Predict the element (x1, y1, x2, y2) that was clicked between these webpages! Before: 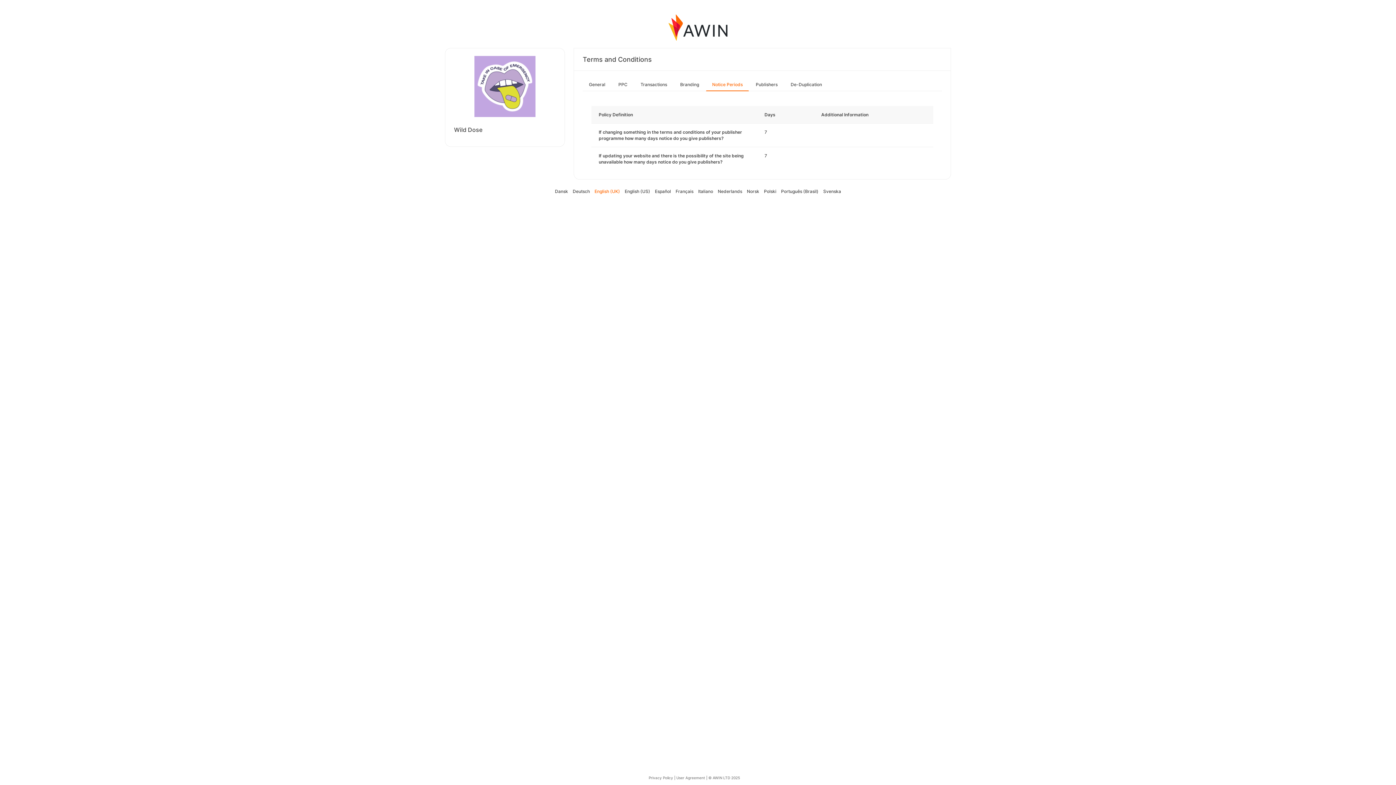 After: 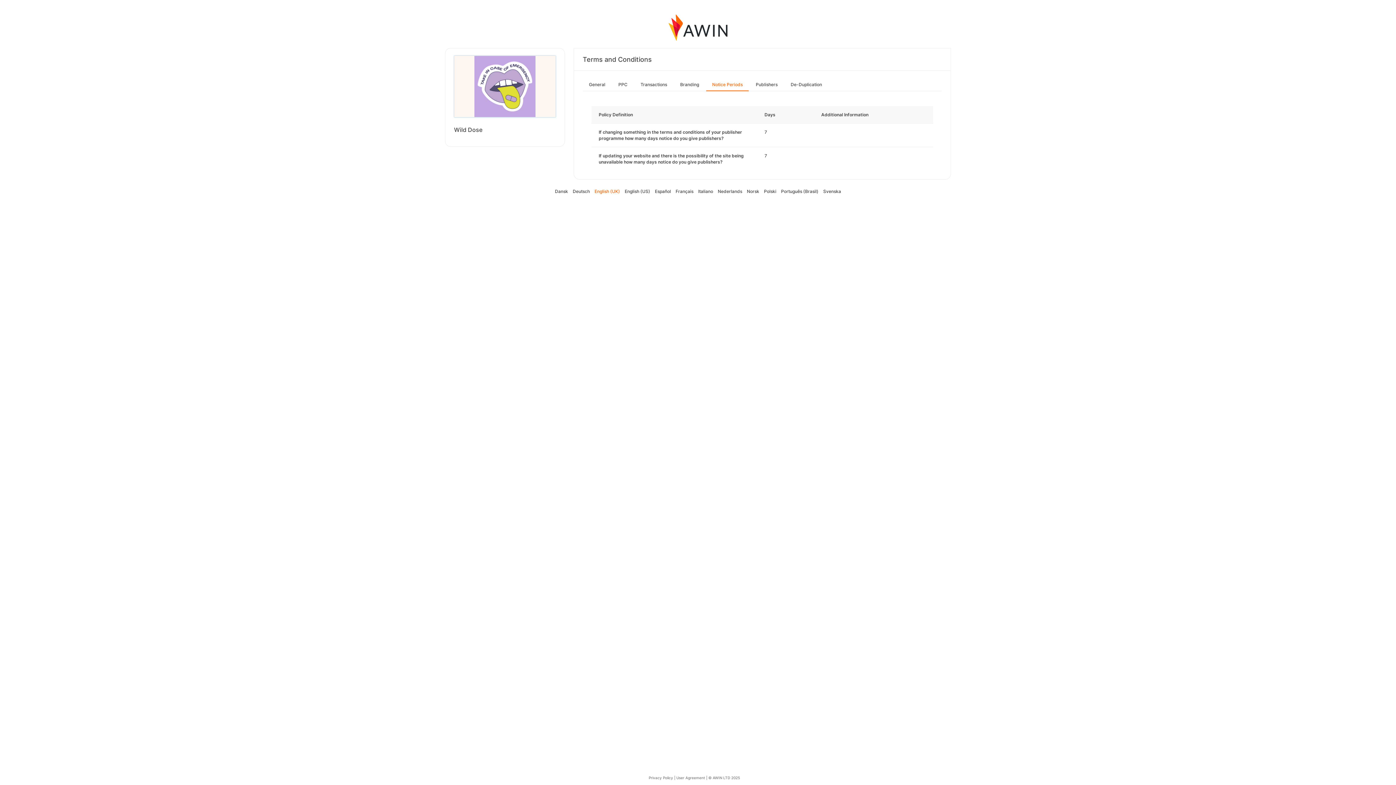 Action: bbox: (474, 83, 535, 88)